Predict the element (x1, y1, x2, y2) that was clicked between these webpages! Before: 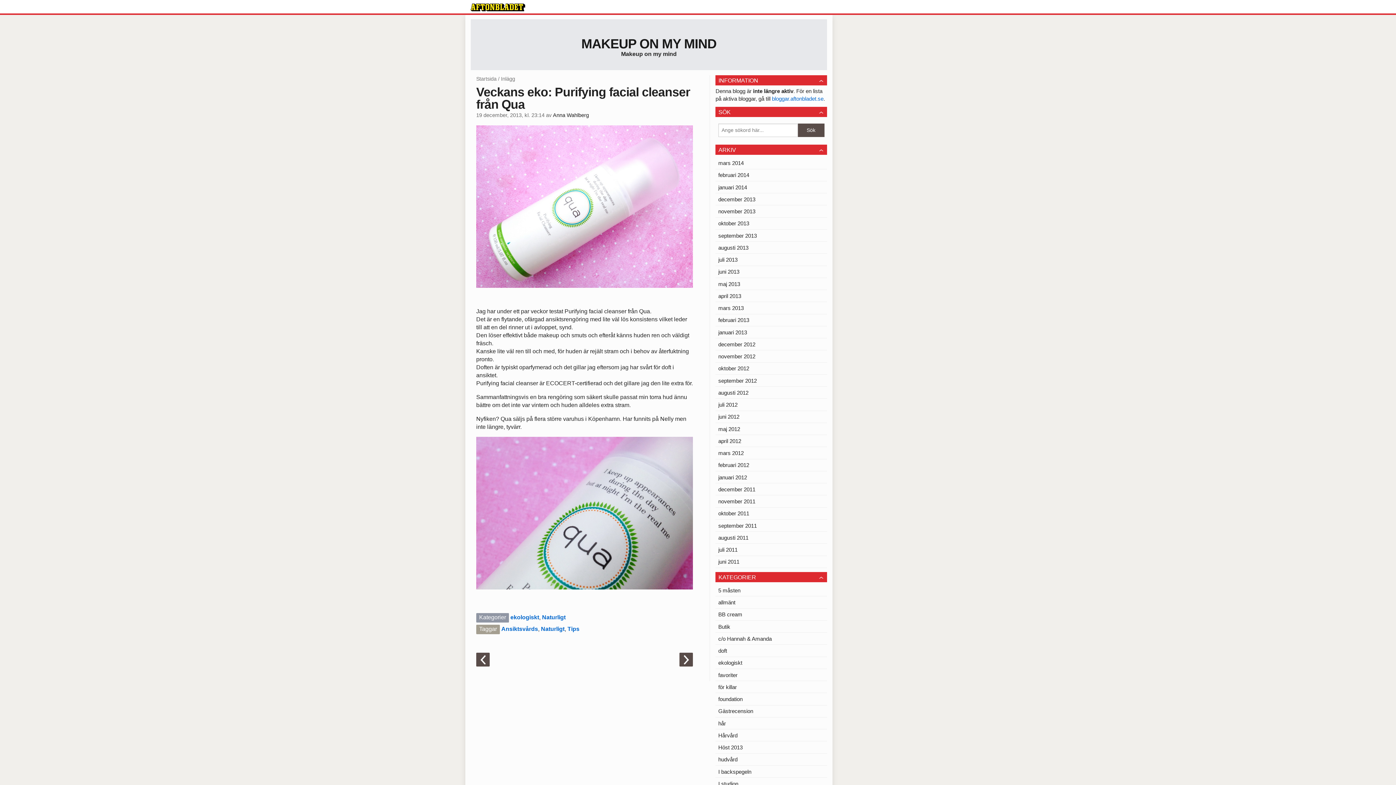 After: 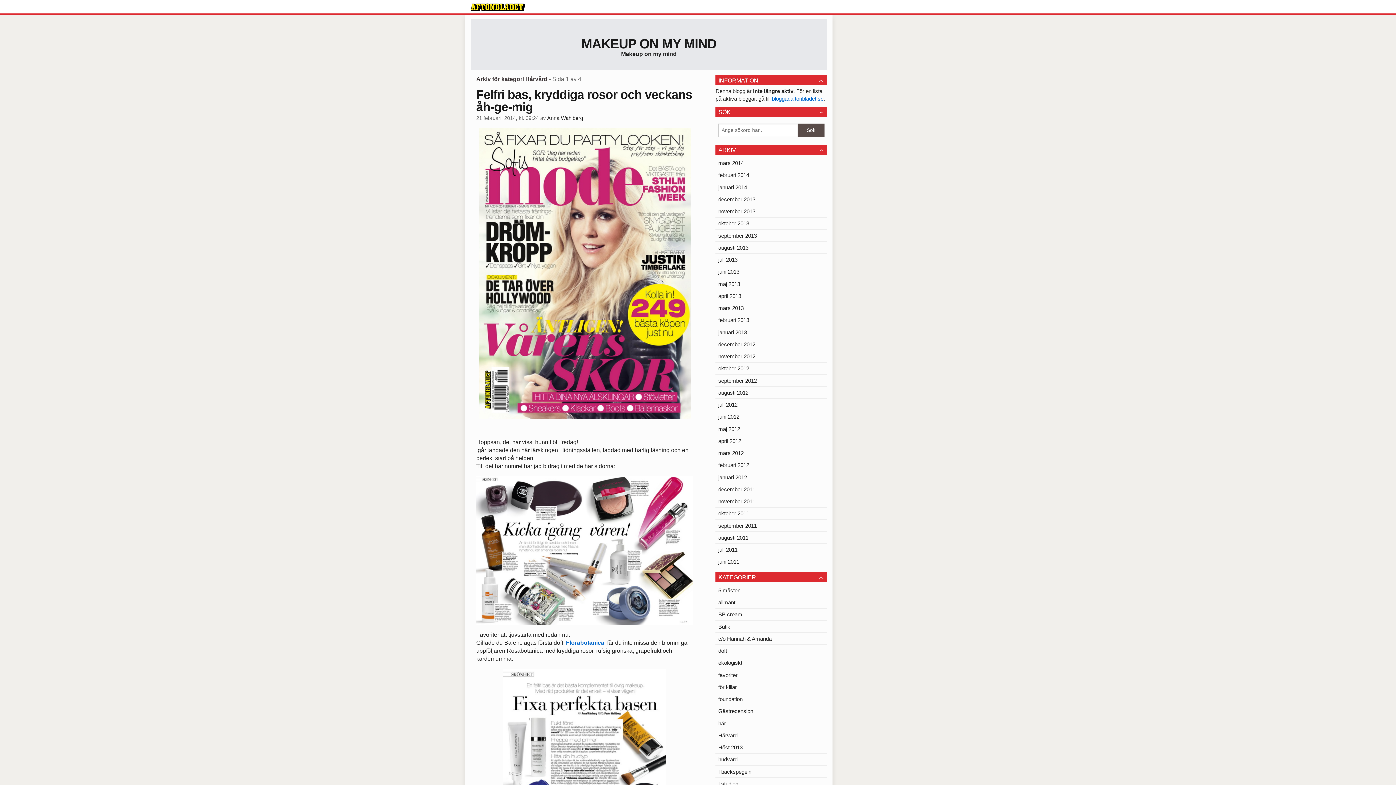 Action: bbox: (715, 729, 827, 741) label: Hårvård